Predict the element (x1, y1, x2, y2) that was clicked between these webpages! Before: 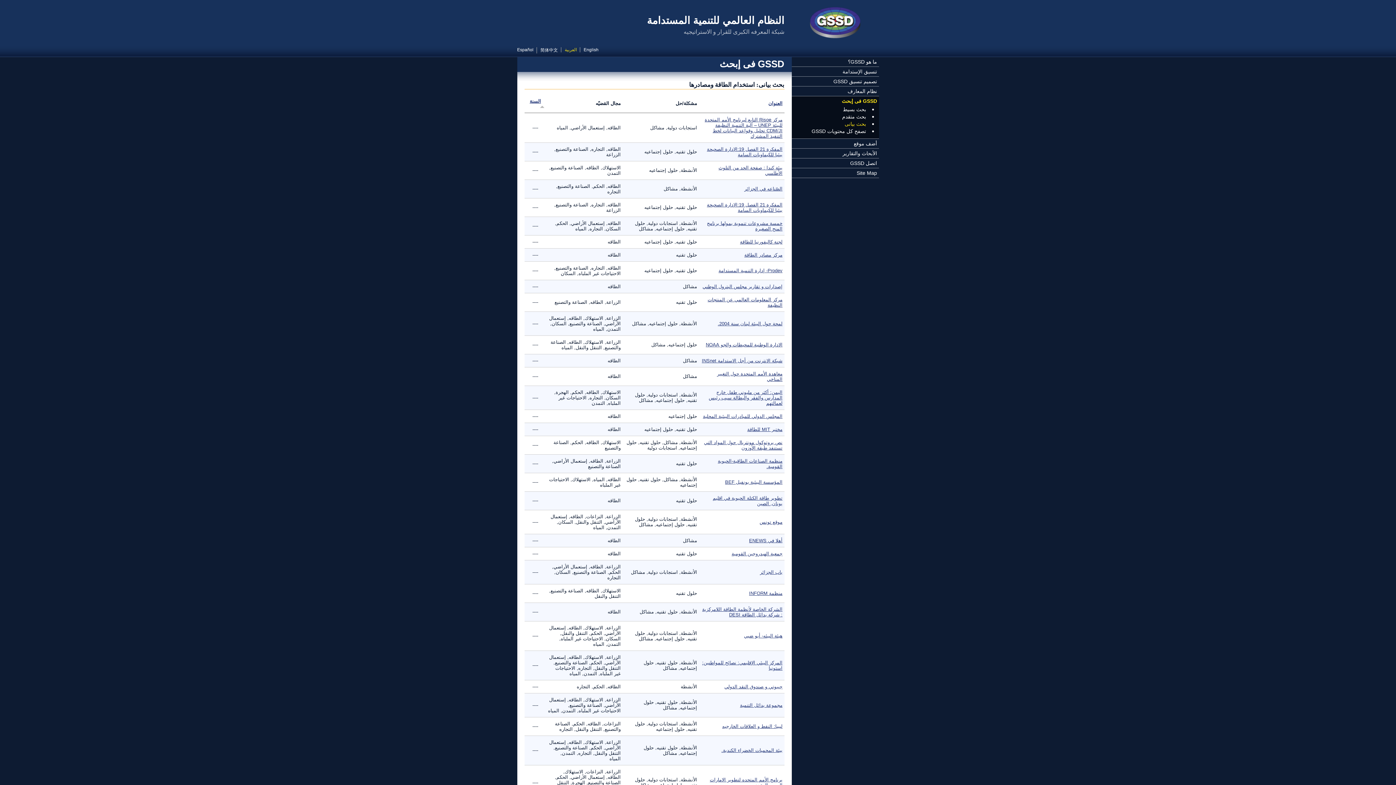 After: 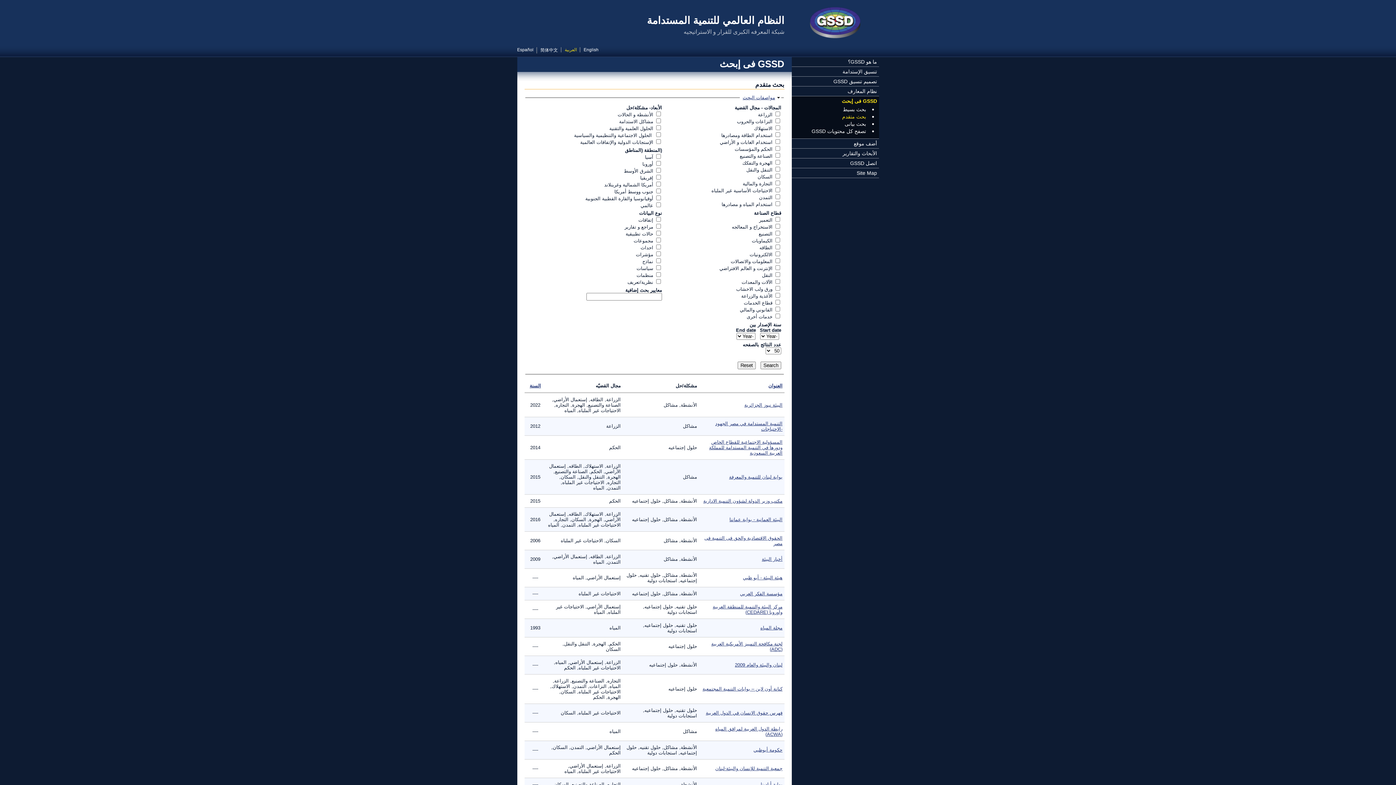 Action: bbox: (791, 113, 868, 120) label: بحث متقدم